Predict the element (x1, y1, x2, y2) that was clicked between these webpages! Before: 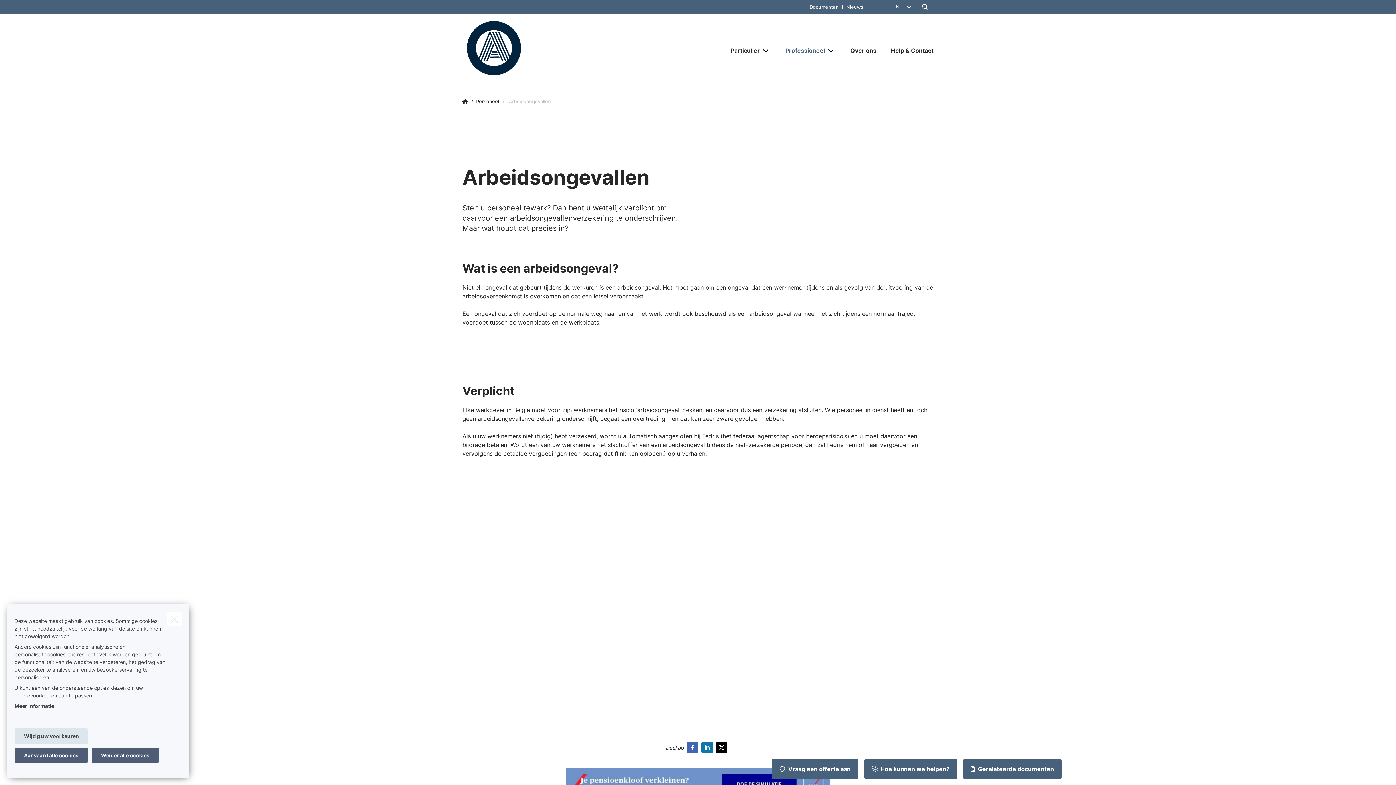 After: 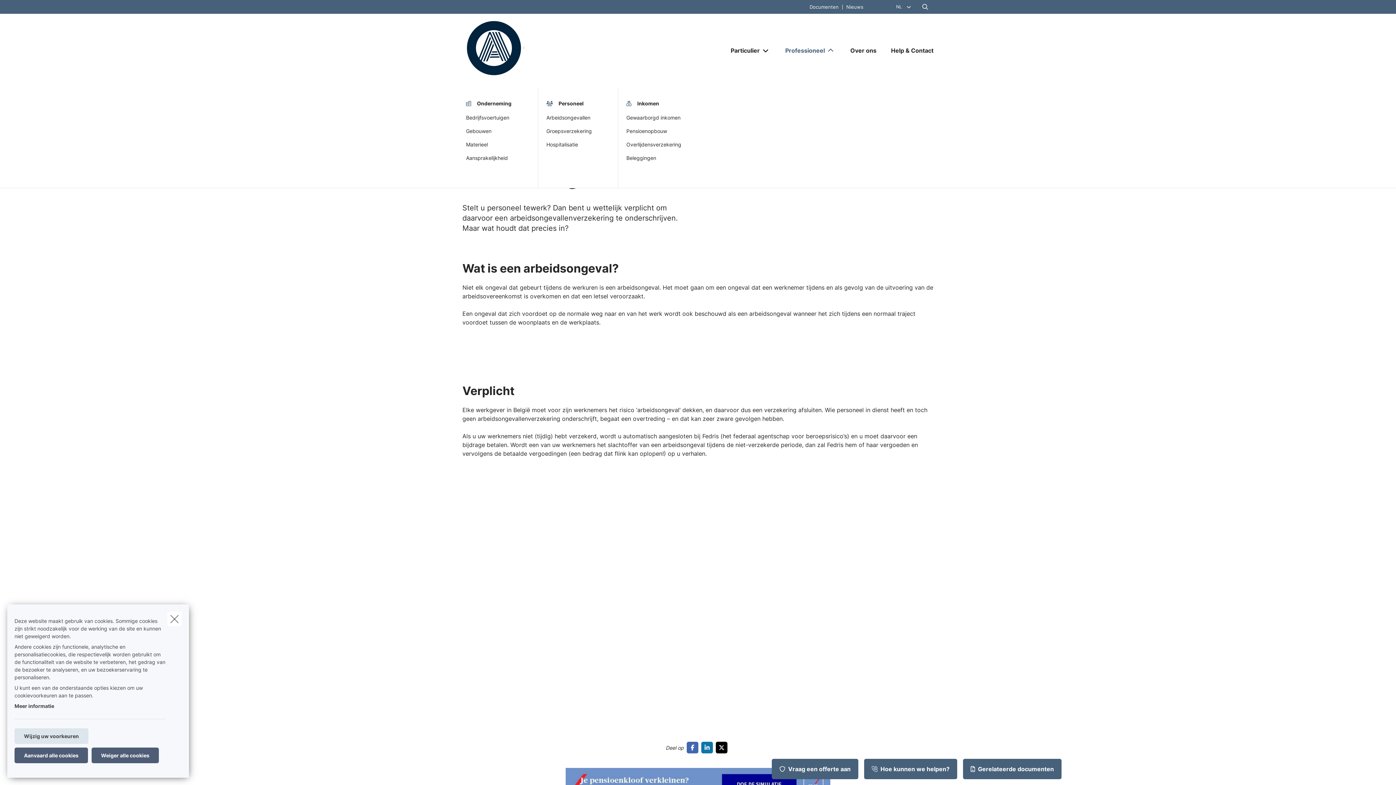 Action: label: Open submenu bbox: (826, 46, 836, 55)